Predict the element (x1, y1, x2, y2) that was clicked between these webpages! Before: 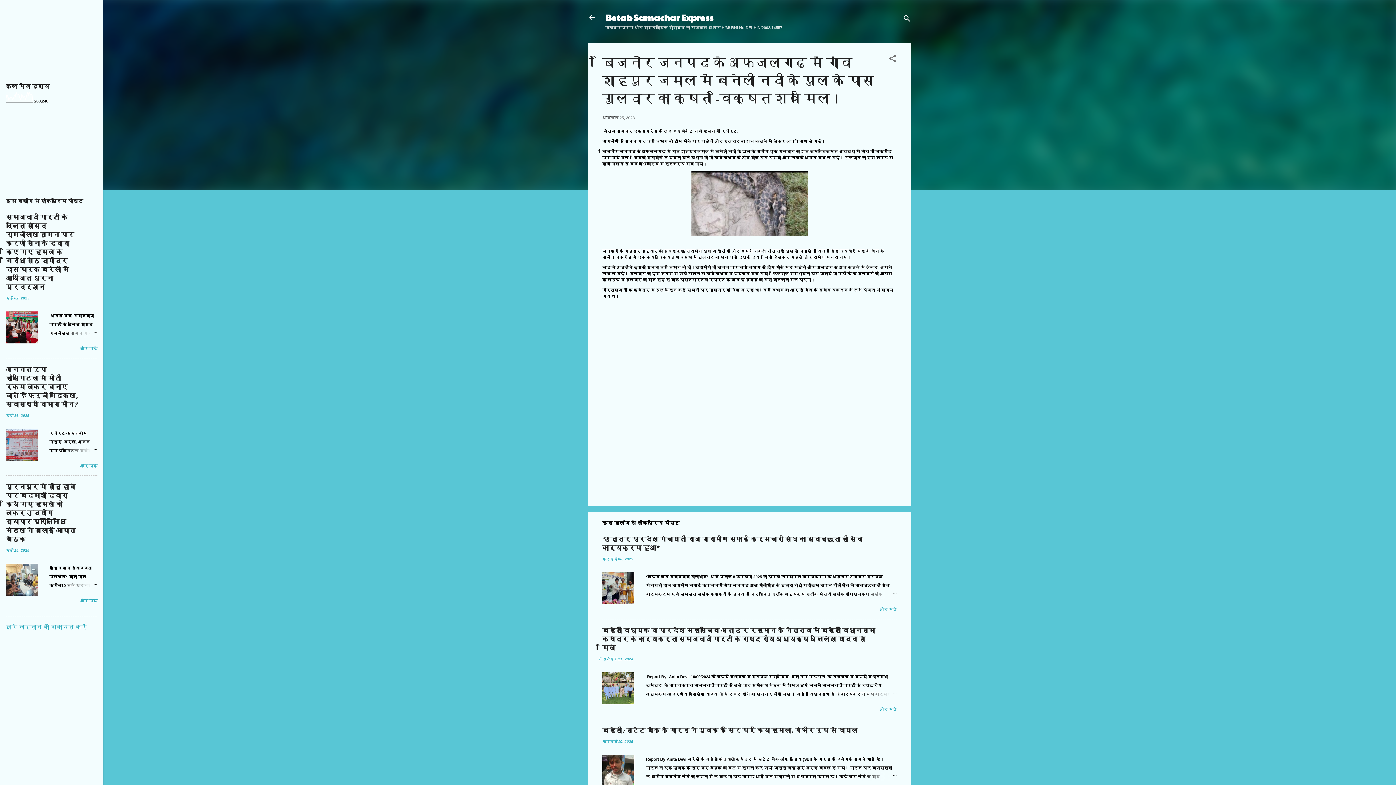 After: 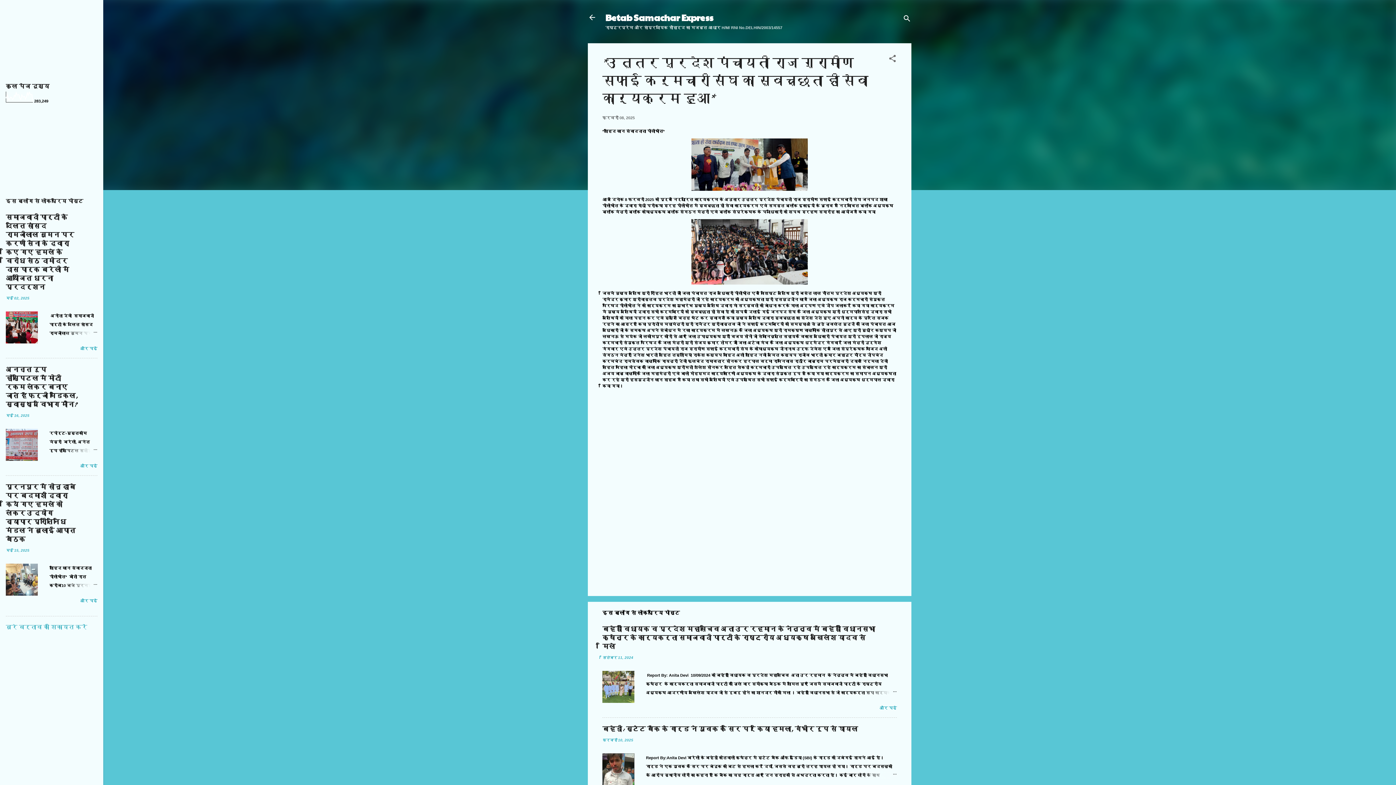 Action: label: *उत्तर प्रदेश पंचायती राज ग्रामीण सफाई कर्मचारी संघ का स्वच्छता ही सेवा कार्यक्रम हुआ* bbox: (602, 535, 862, 553)